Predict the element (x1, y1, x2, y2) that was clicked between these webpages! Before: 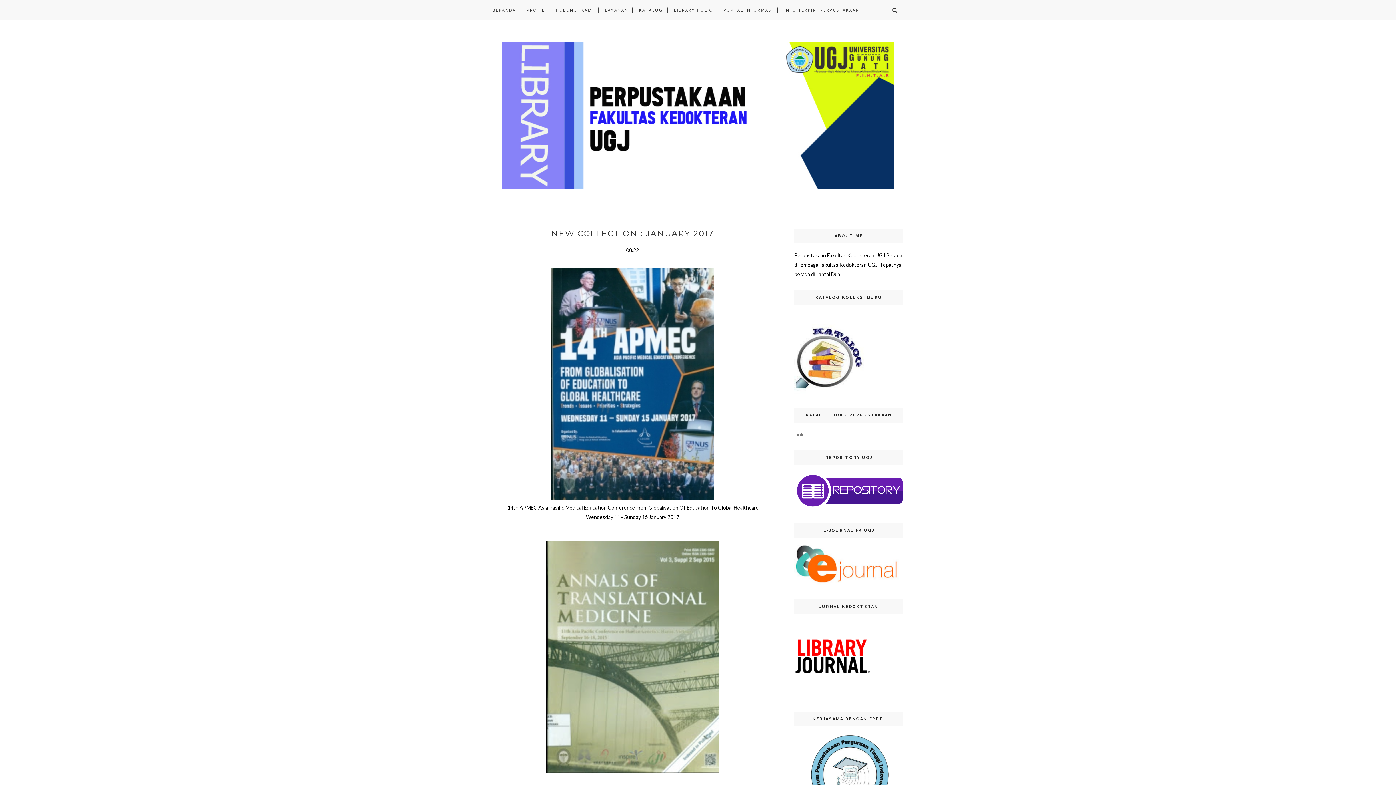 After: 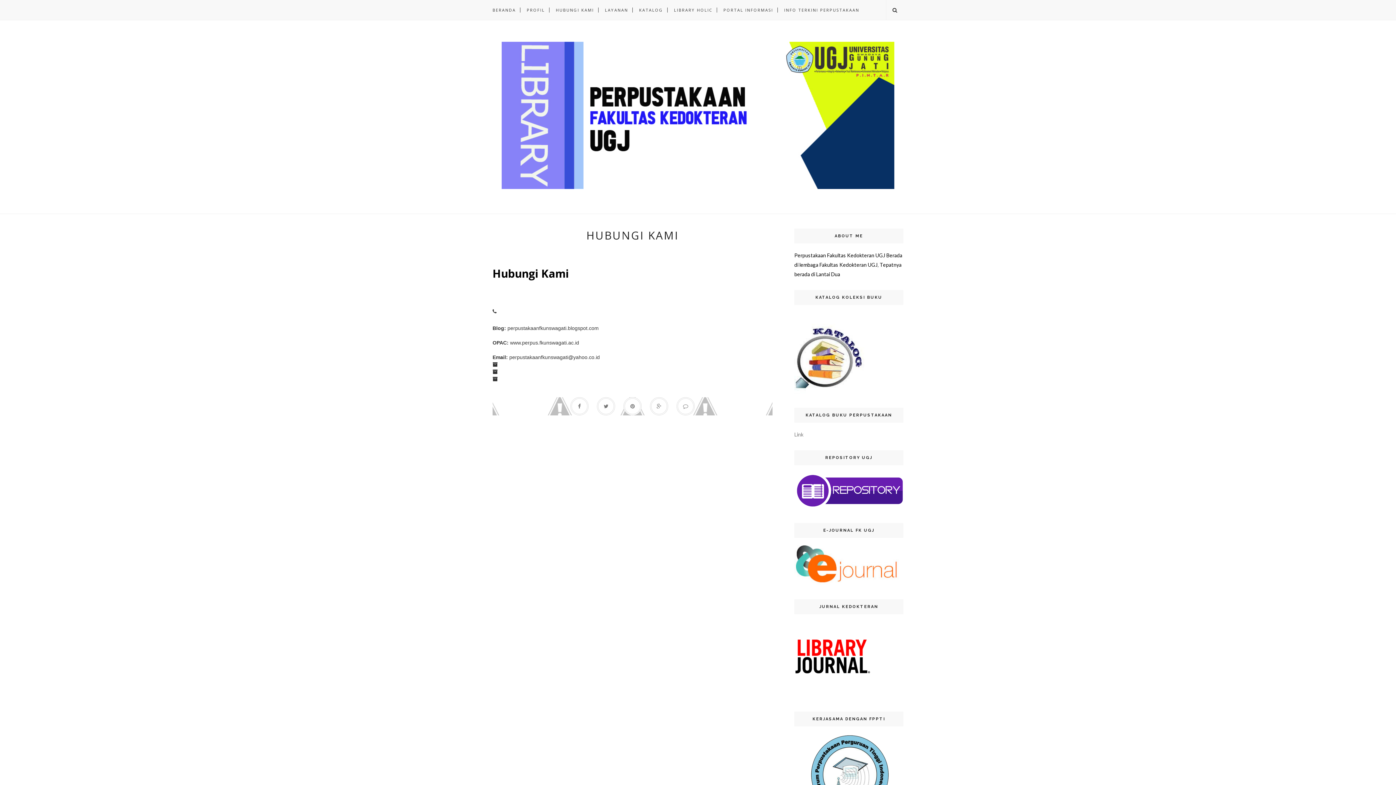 Action: bbox: (556, 0, 594, 20) label: HUBUNGI KAMI